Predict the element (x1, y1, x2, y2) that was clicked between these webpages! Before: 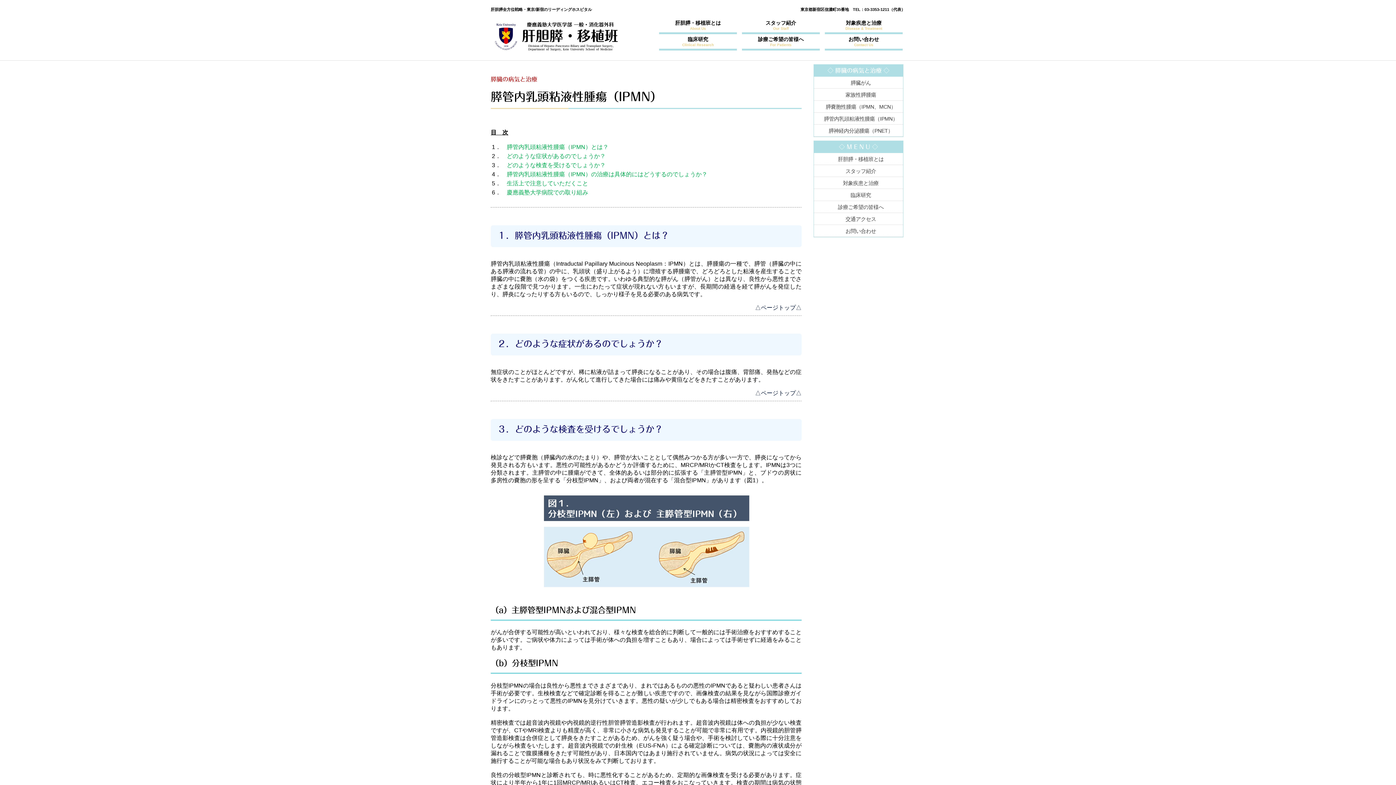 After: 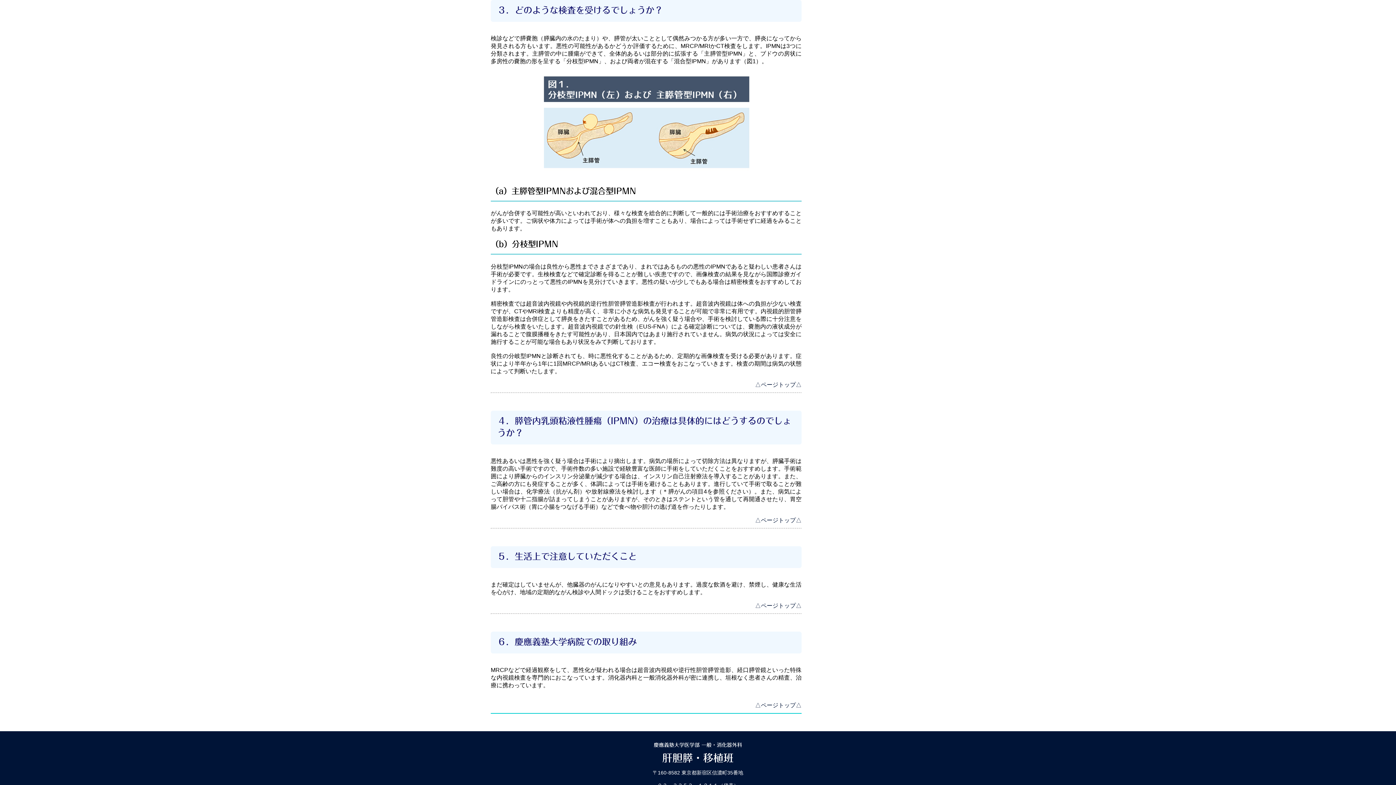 Action: bbox: (506, 162, 605, 168) label: どのような検査を受けるでしょうか？